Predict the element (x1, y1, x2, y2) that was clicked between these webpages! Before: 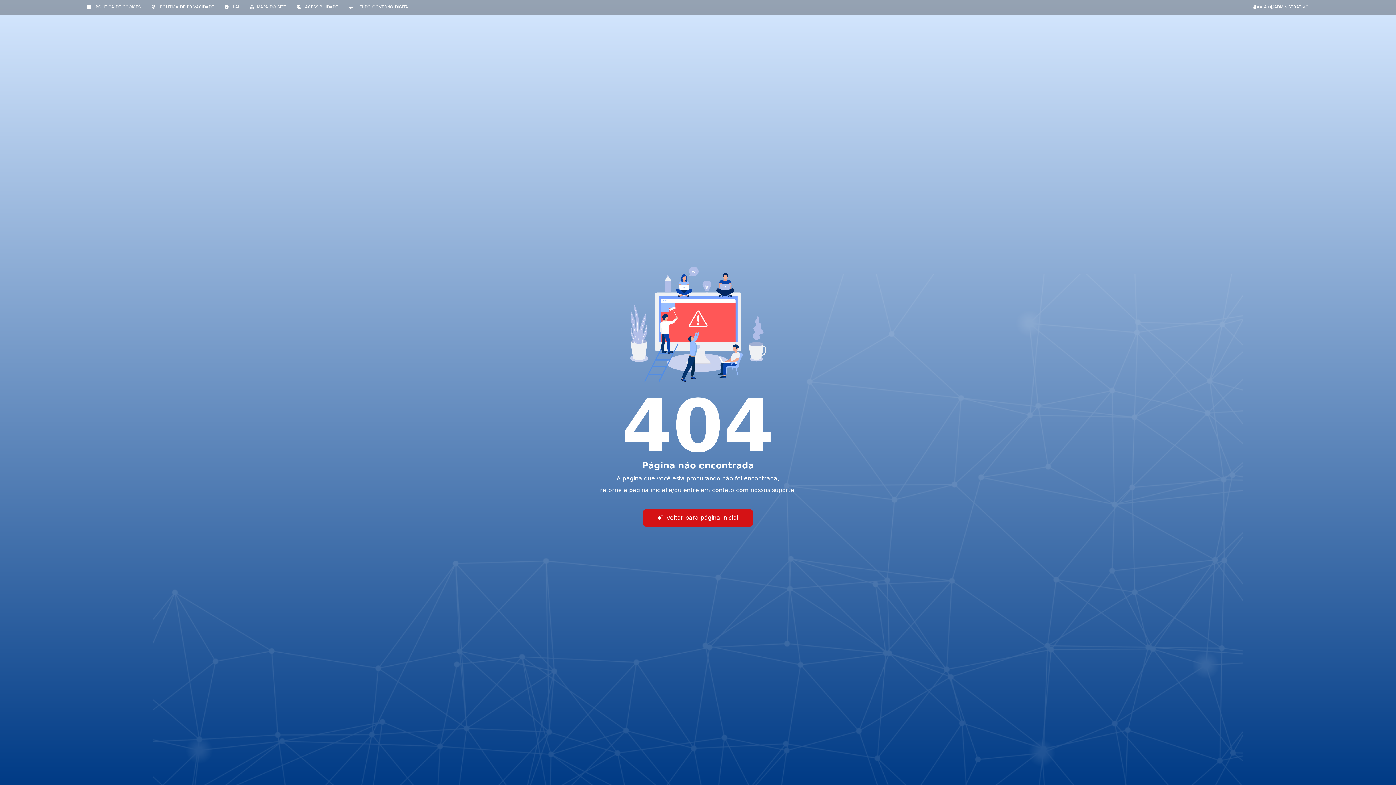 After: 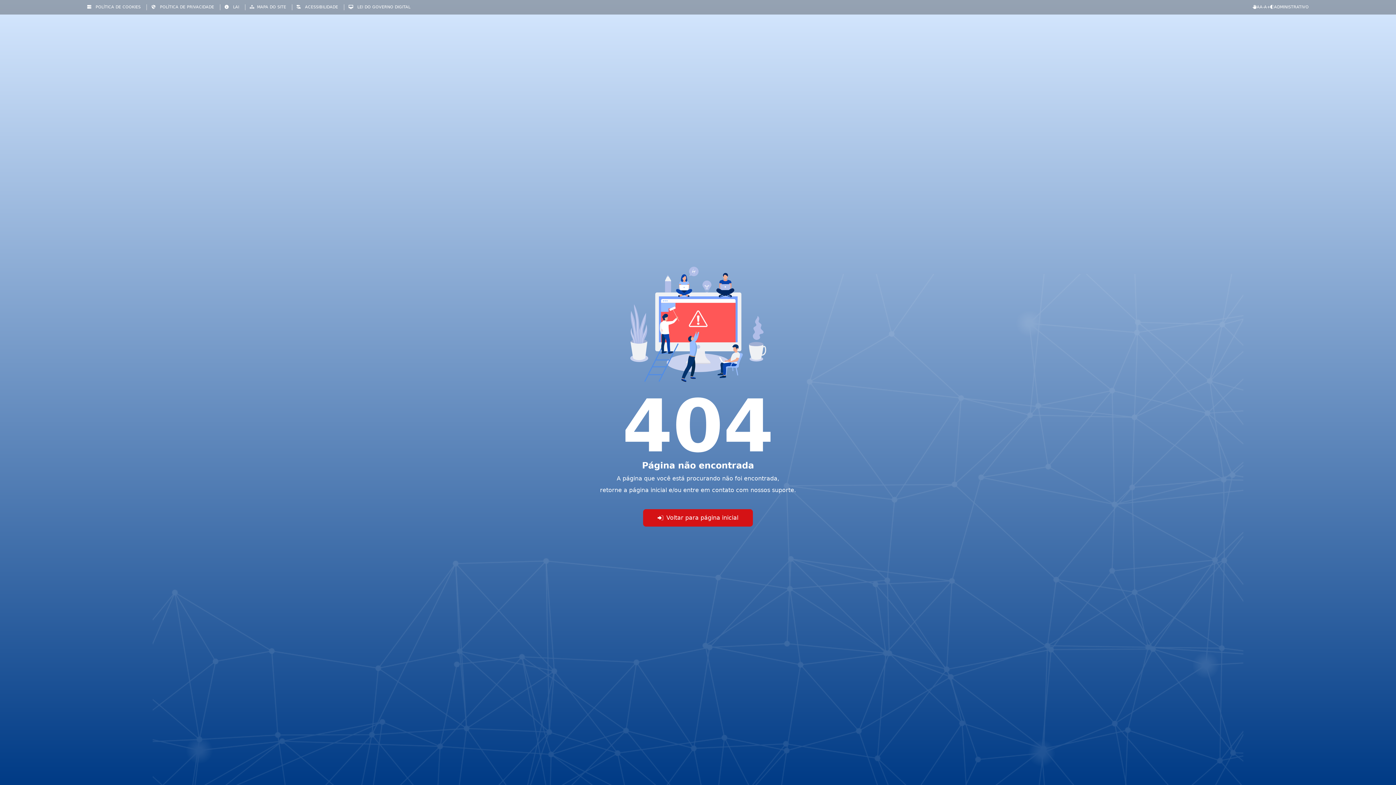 Action: bbox: (1264, 4, 1270, 9) label: A+